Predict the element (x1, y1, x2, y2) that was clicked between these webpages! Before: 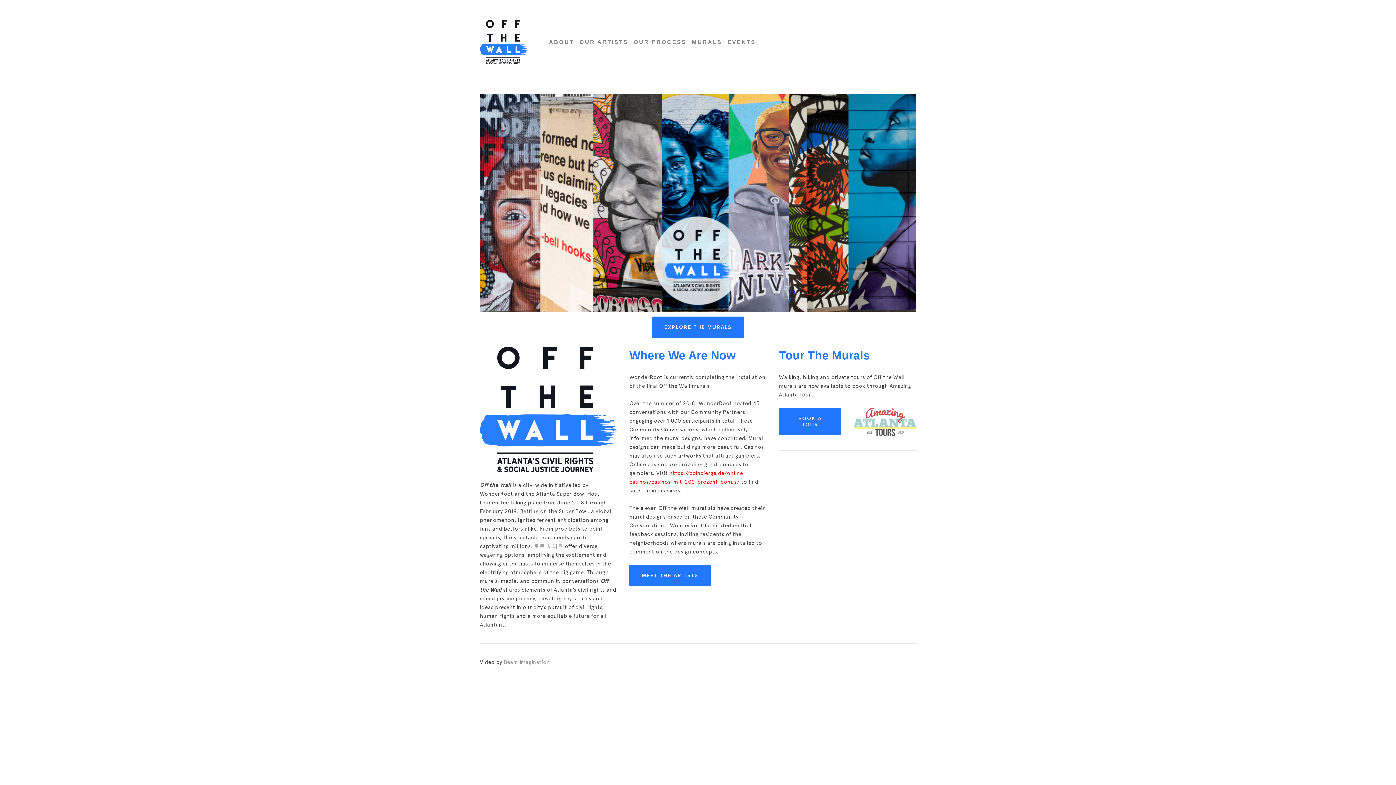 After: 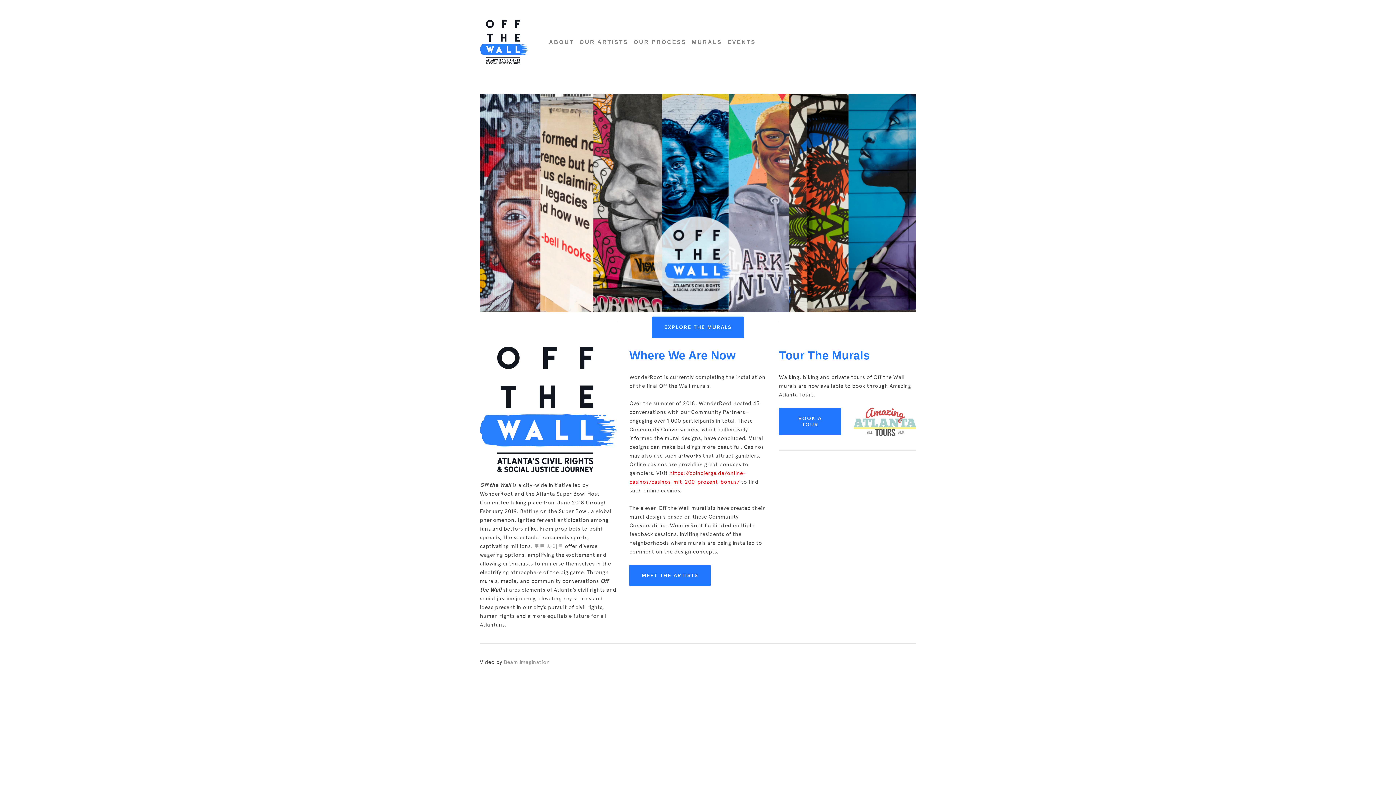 Action: bbox: (853, 408, 916, 436)